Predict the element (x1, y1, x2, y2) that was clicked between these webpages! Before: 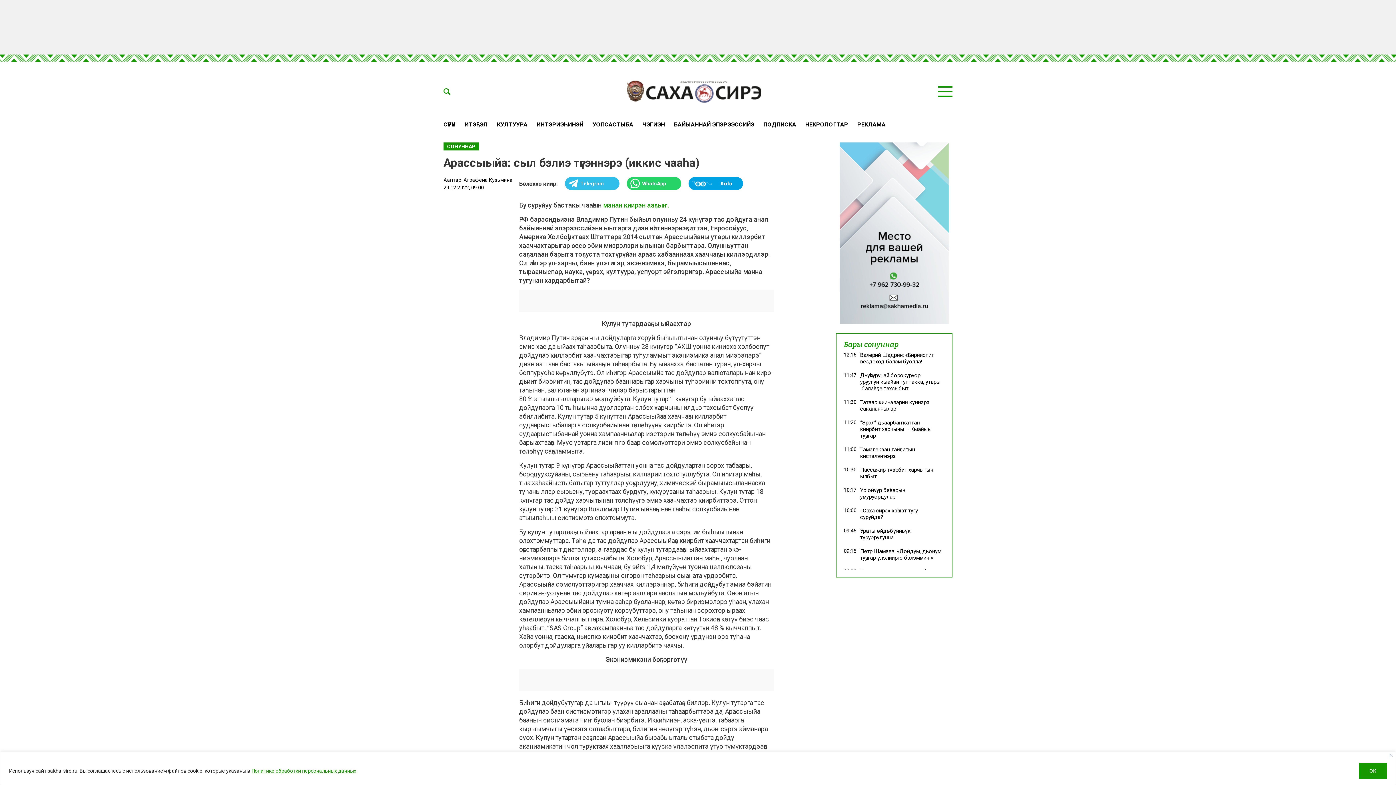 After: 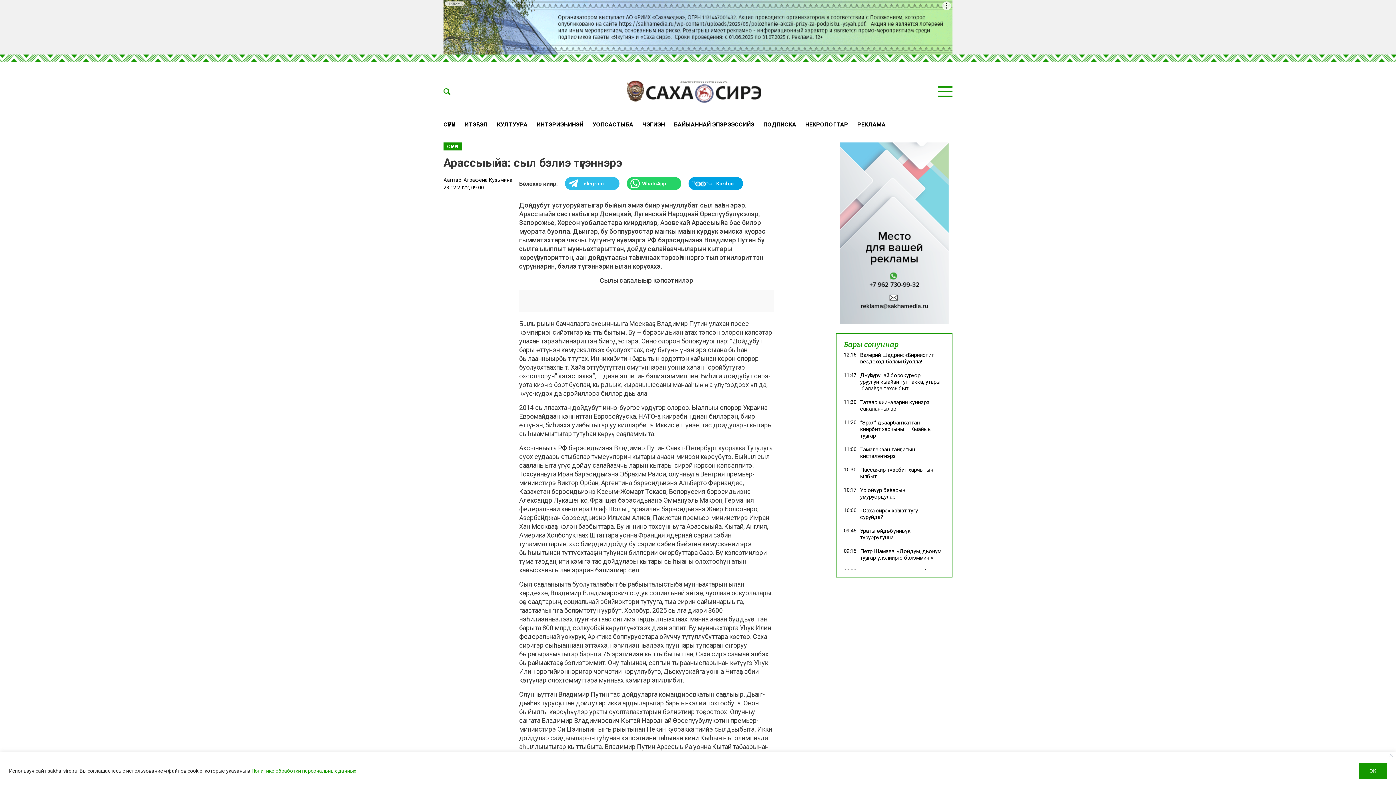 Action: bbox: (603, 201, 669, 209) label: манан киирэн ааҕыҥ.